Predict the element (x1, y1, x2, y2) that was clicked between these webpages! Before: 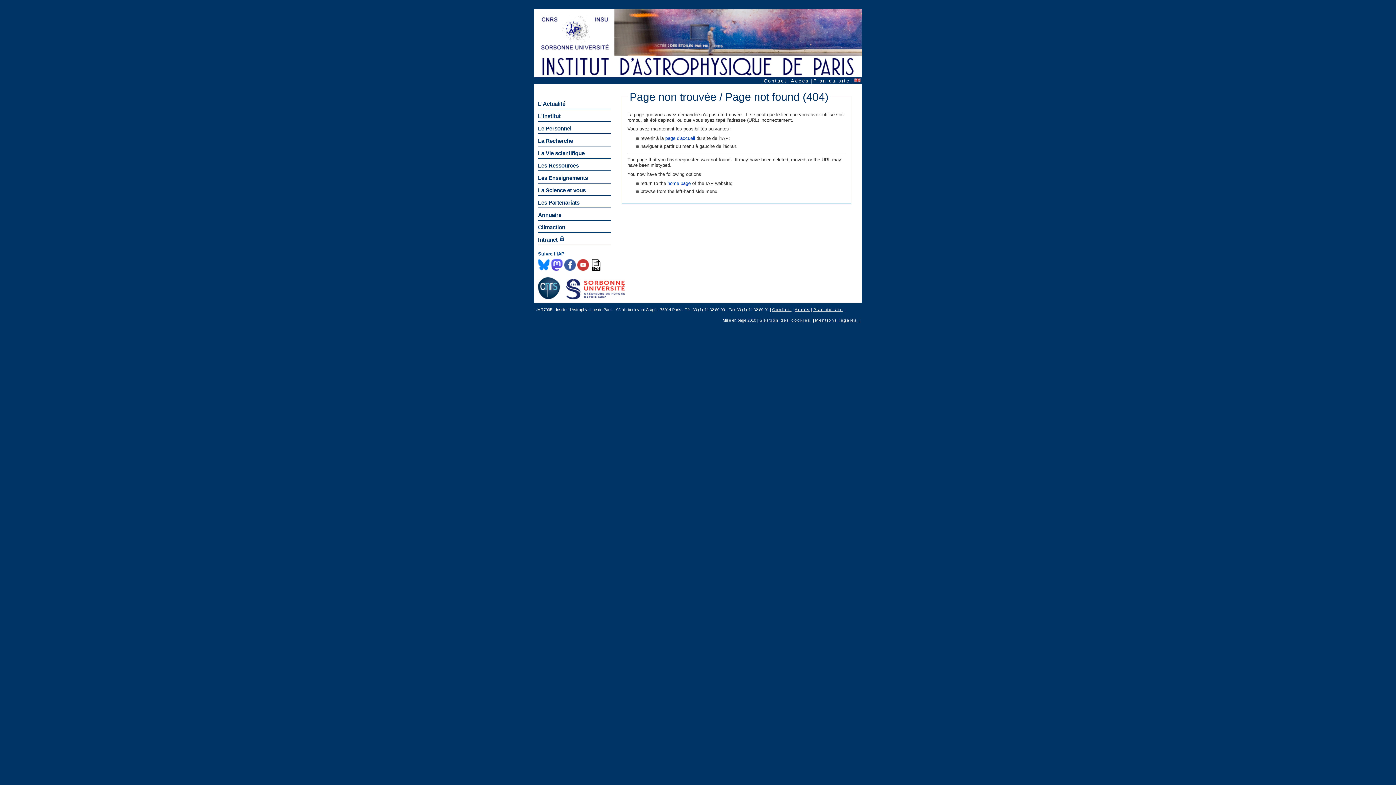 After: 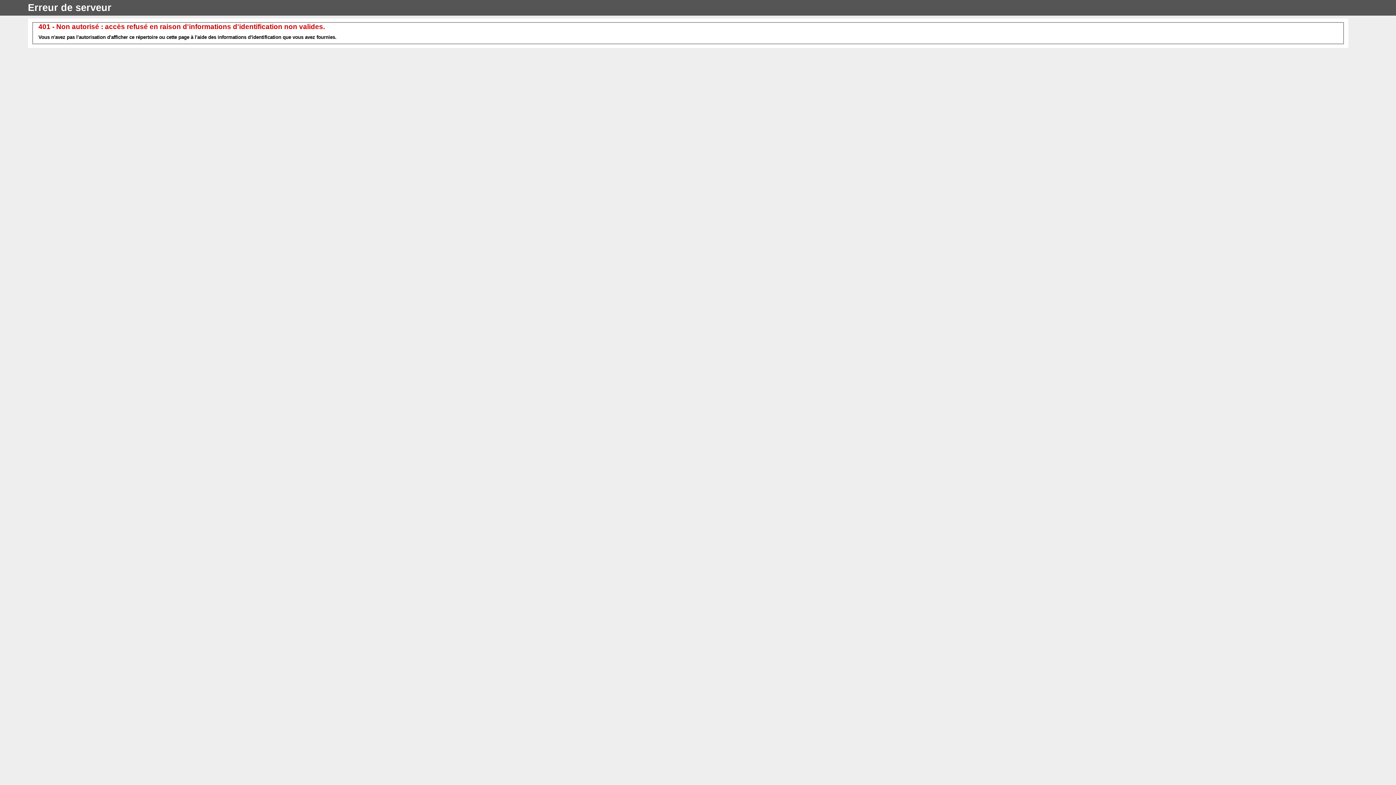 Action: bbox: (538, 234, 610, 245) label: Intranet